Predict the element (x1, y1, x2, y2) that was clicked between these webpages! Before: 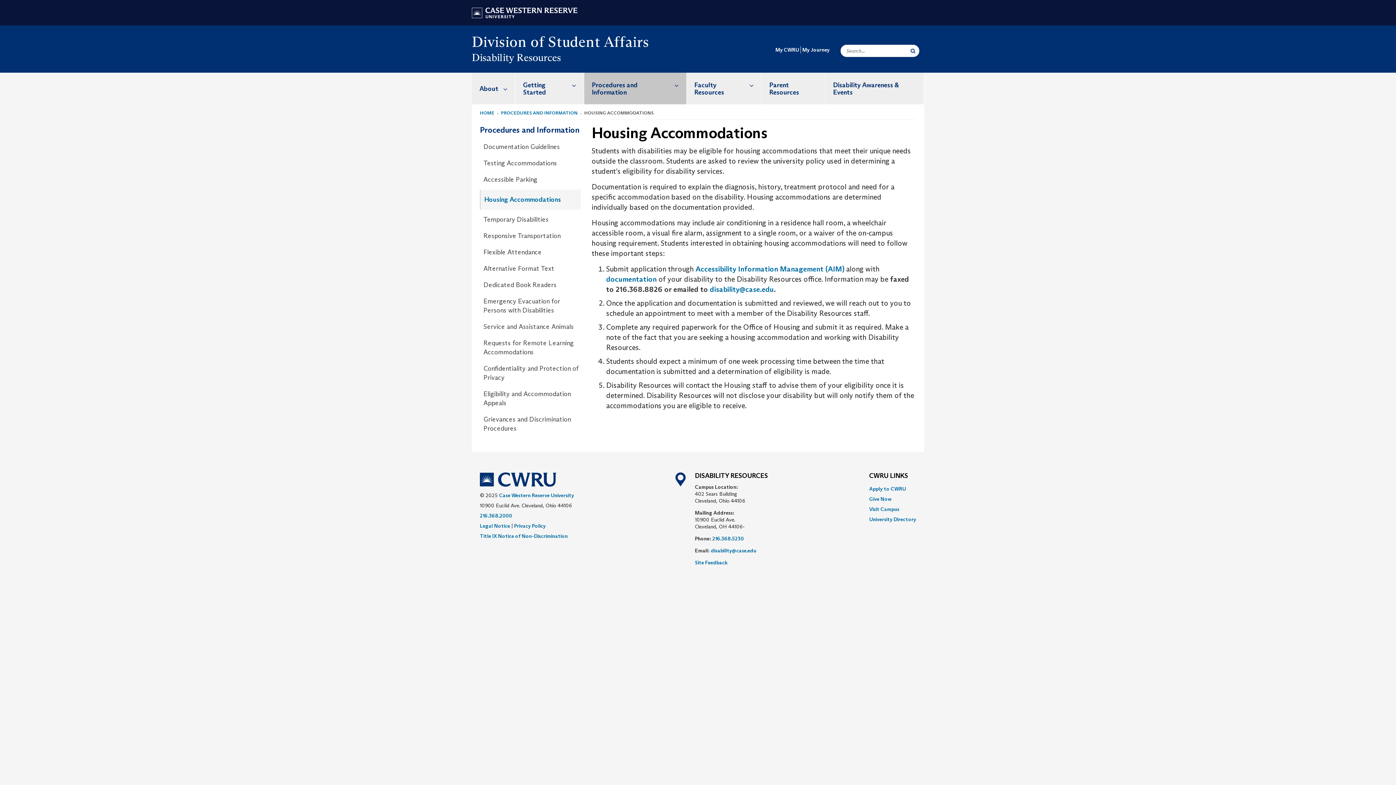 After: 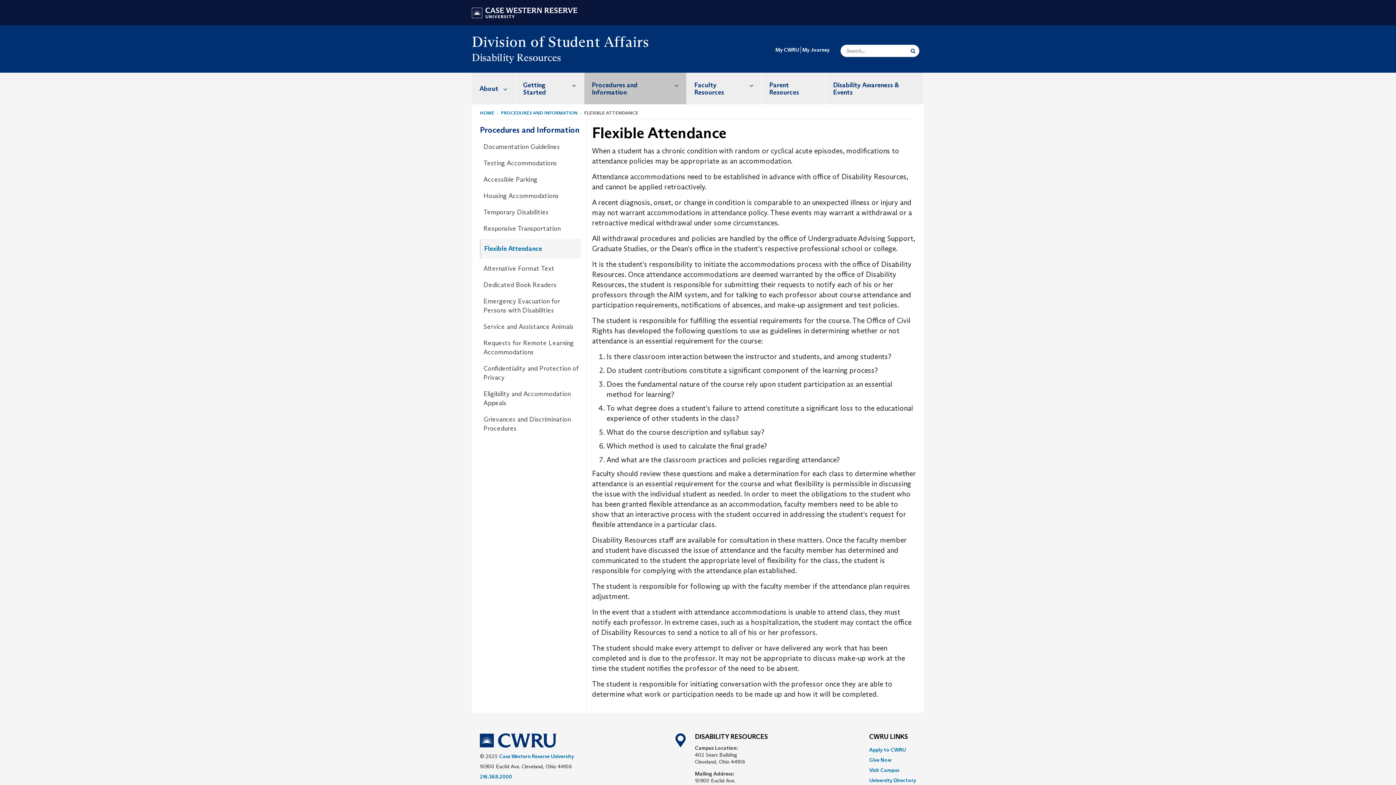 Action: label: Flexible Attendance bbox: (483, 246, 580, 258)